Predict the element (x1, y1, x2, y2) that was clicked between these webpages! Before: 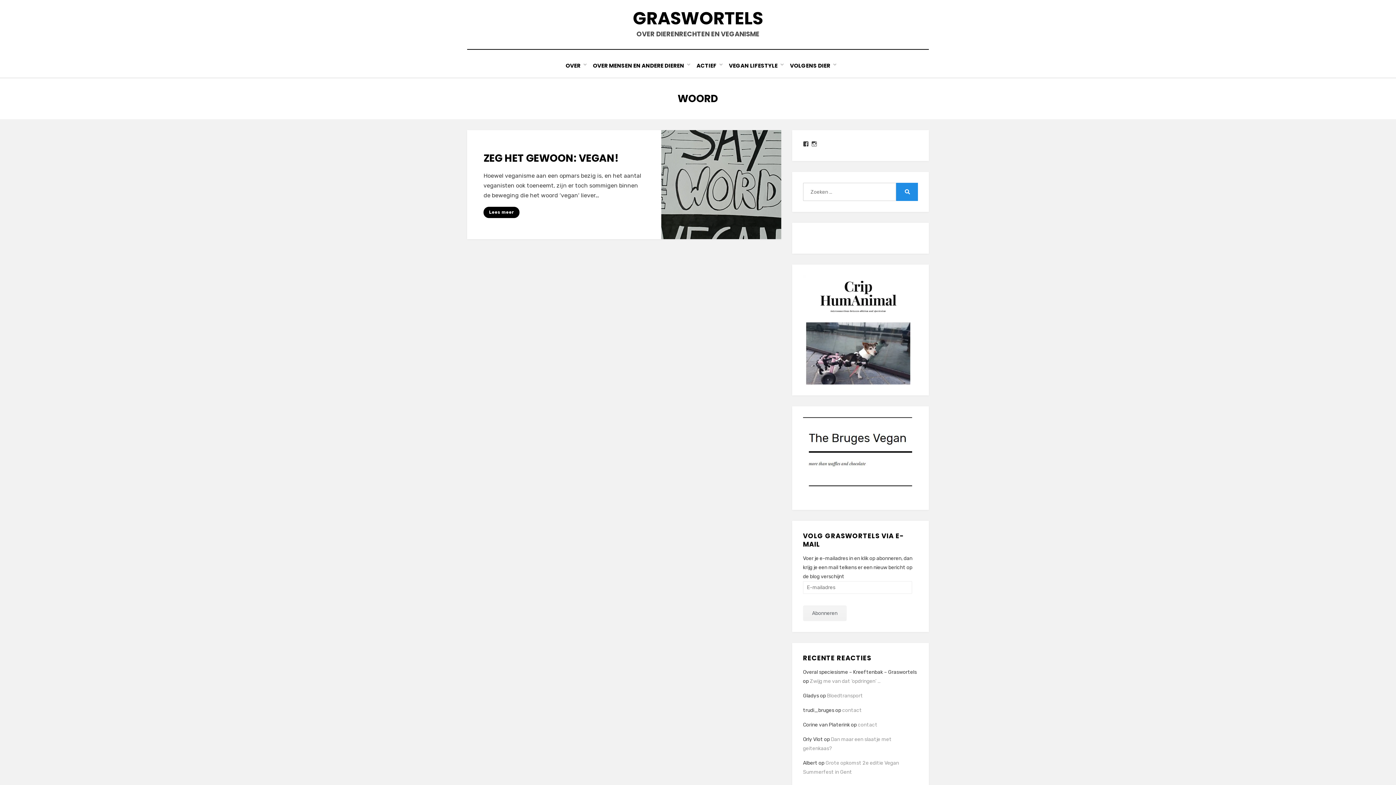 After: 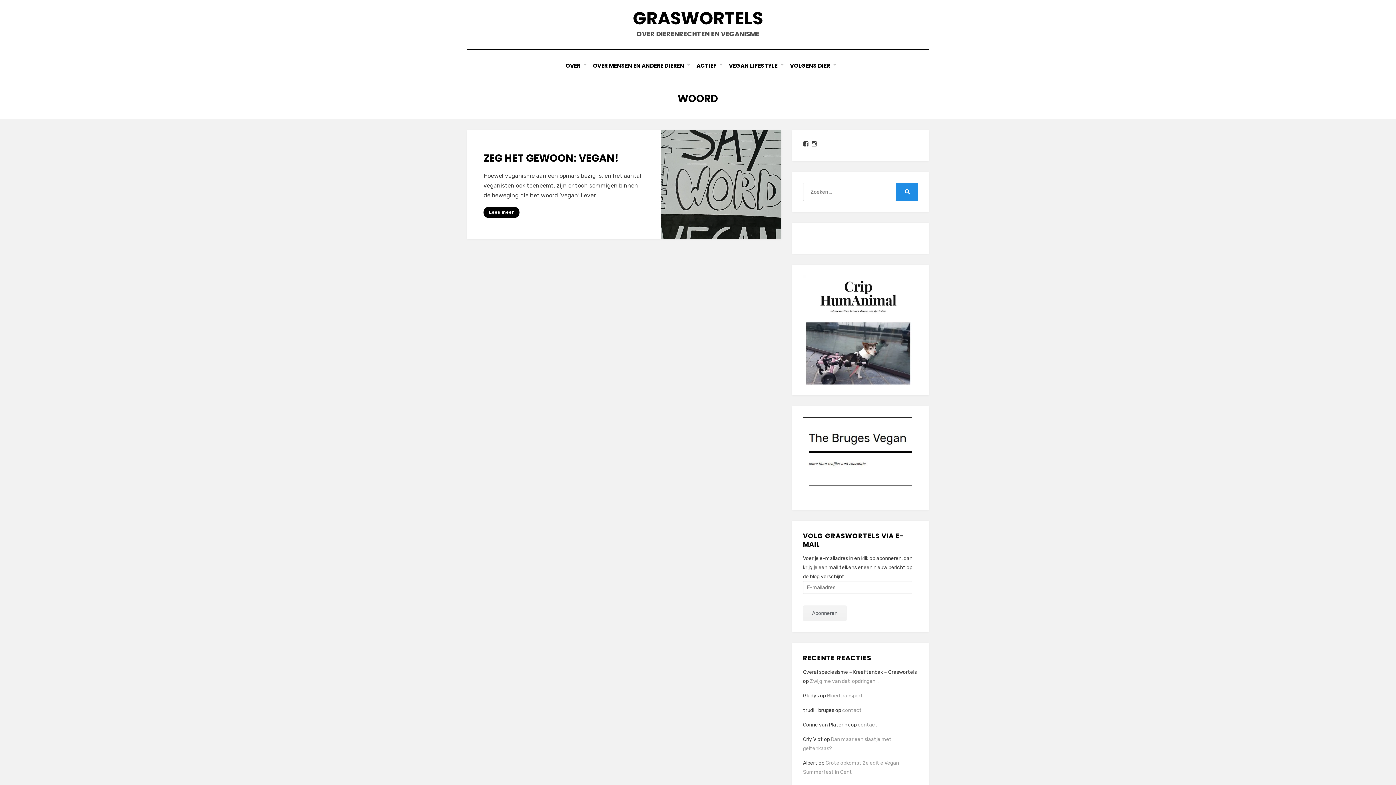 Action: bbox: (803, 455, 912, 461)